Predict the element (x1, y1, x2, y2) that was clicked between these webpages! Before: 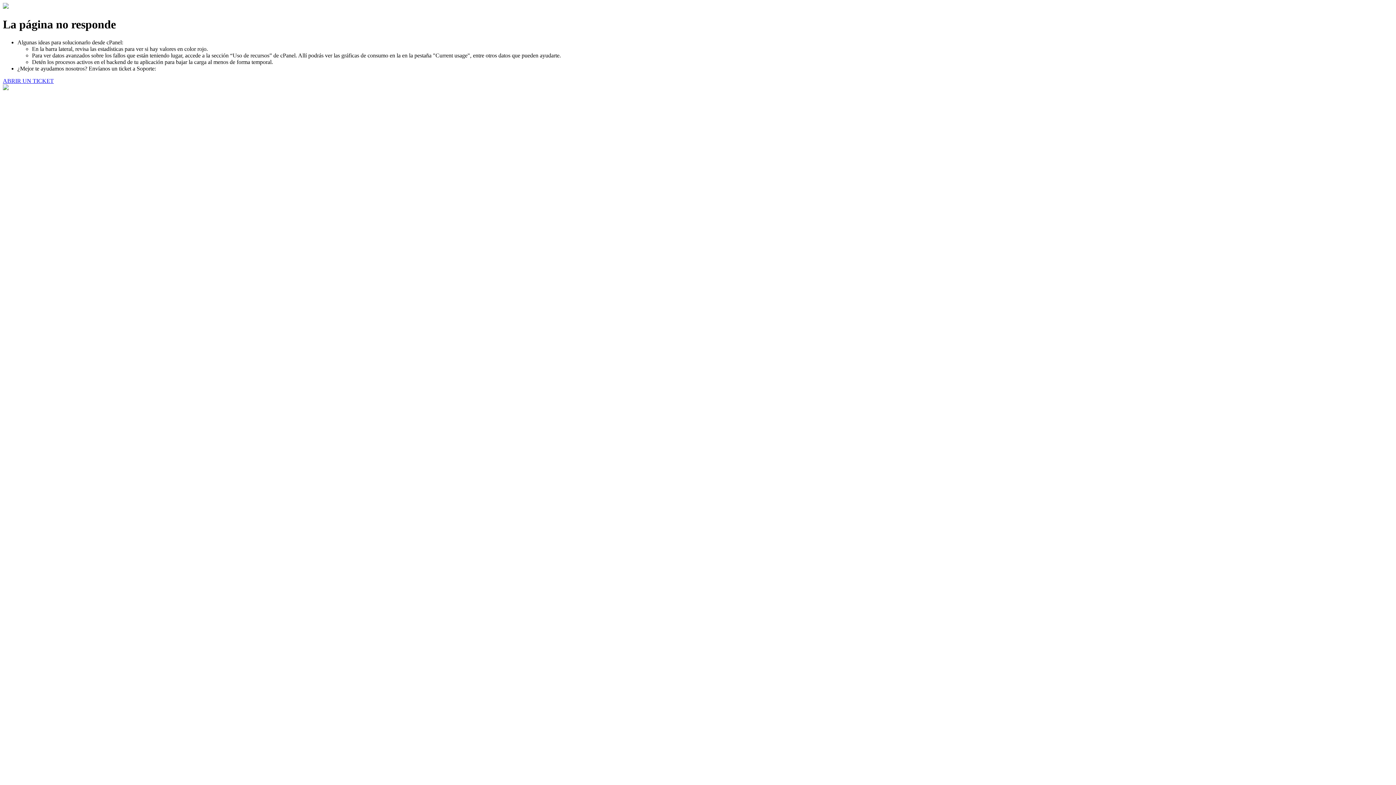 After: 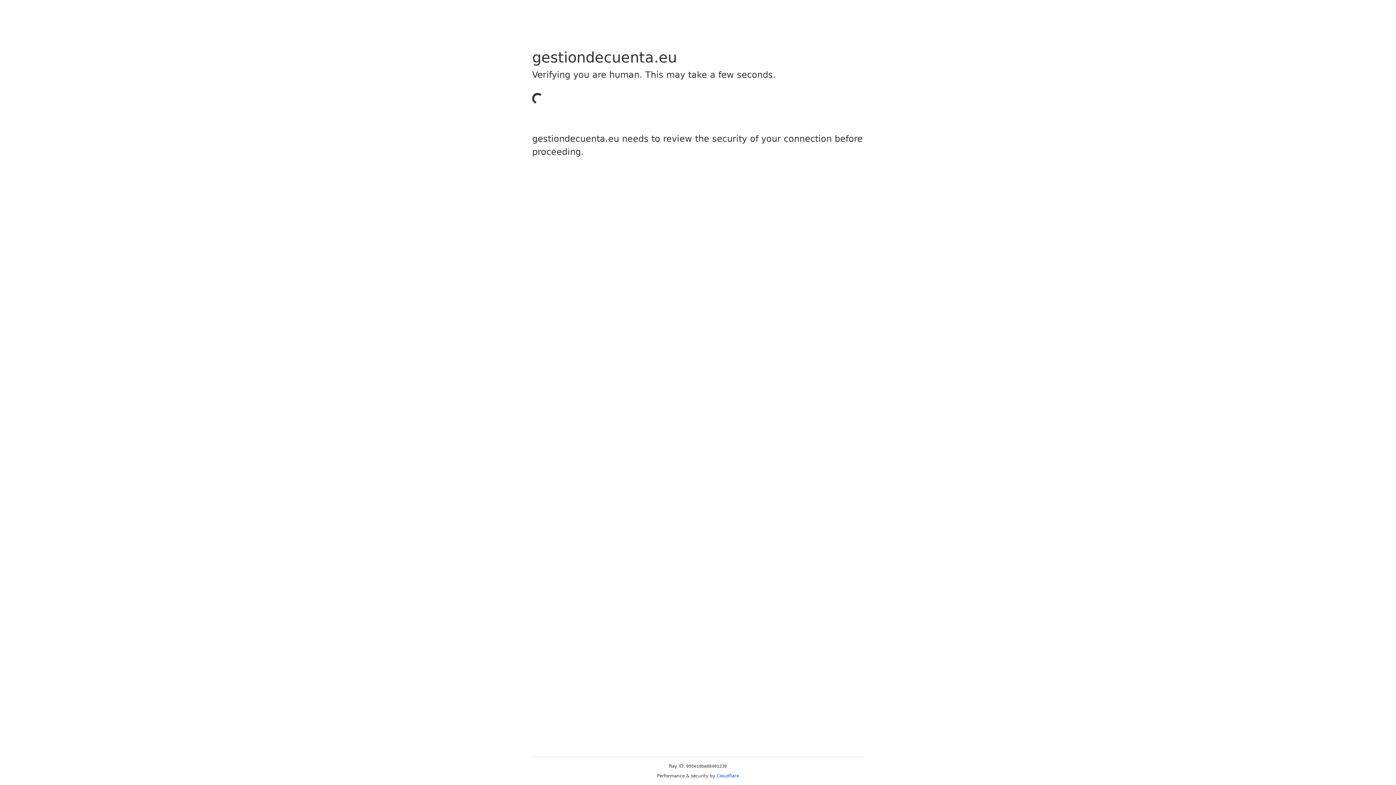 Action: bbox: (2, 77, 53, 83) label: ABRIR UN TICKET